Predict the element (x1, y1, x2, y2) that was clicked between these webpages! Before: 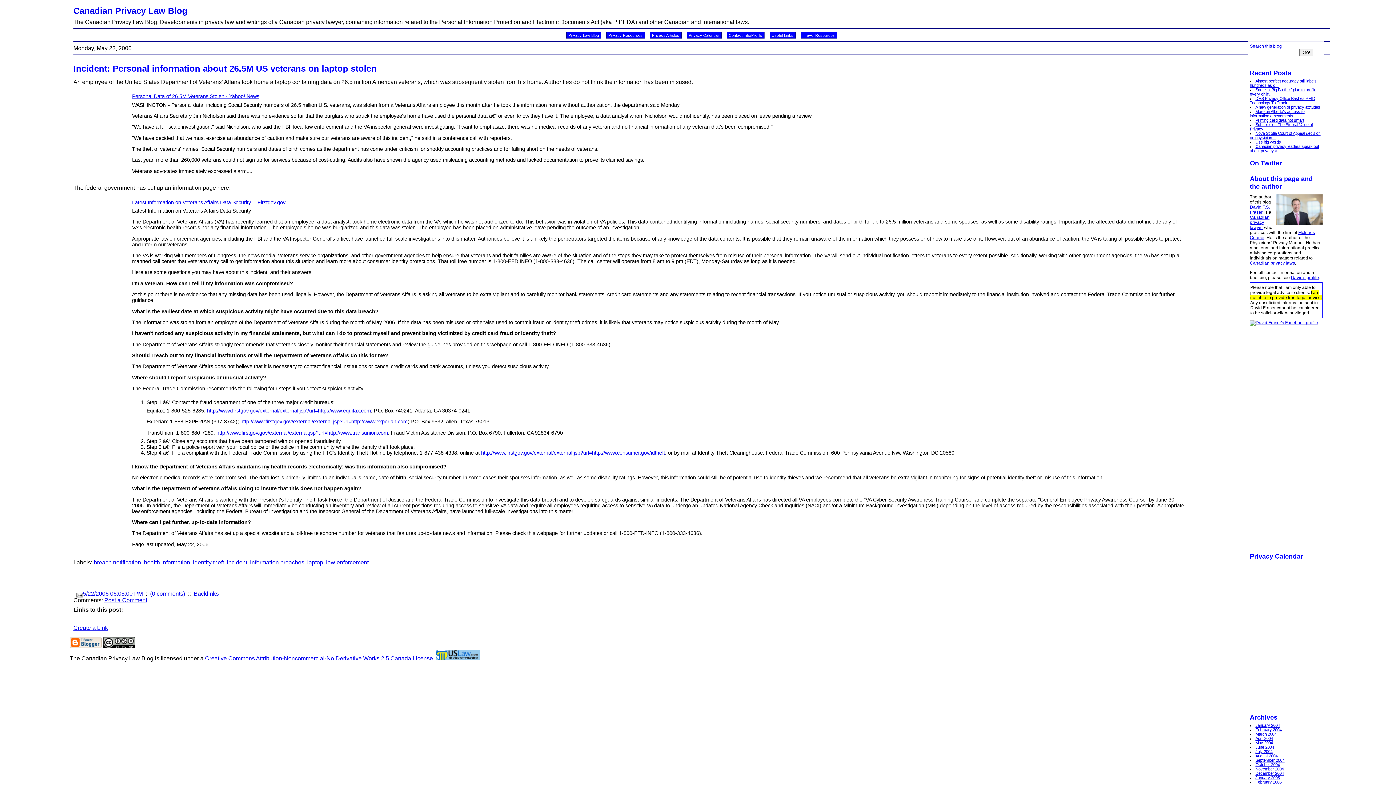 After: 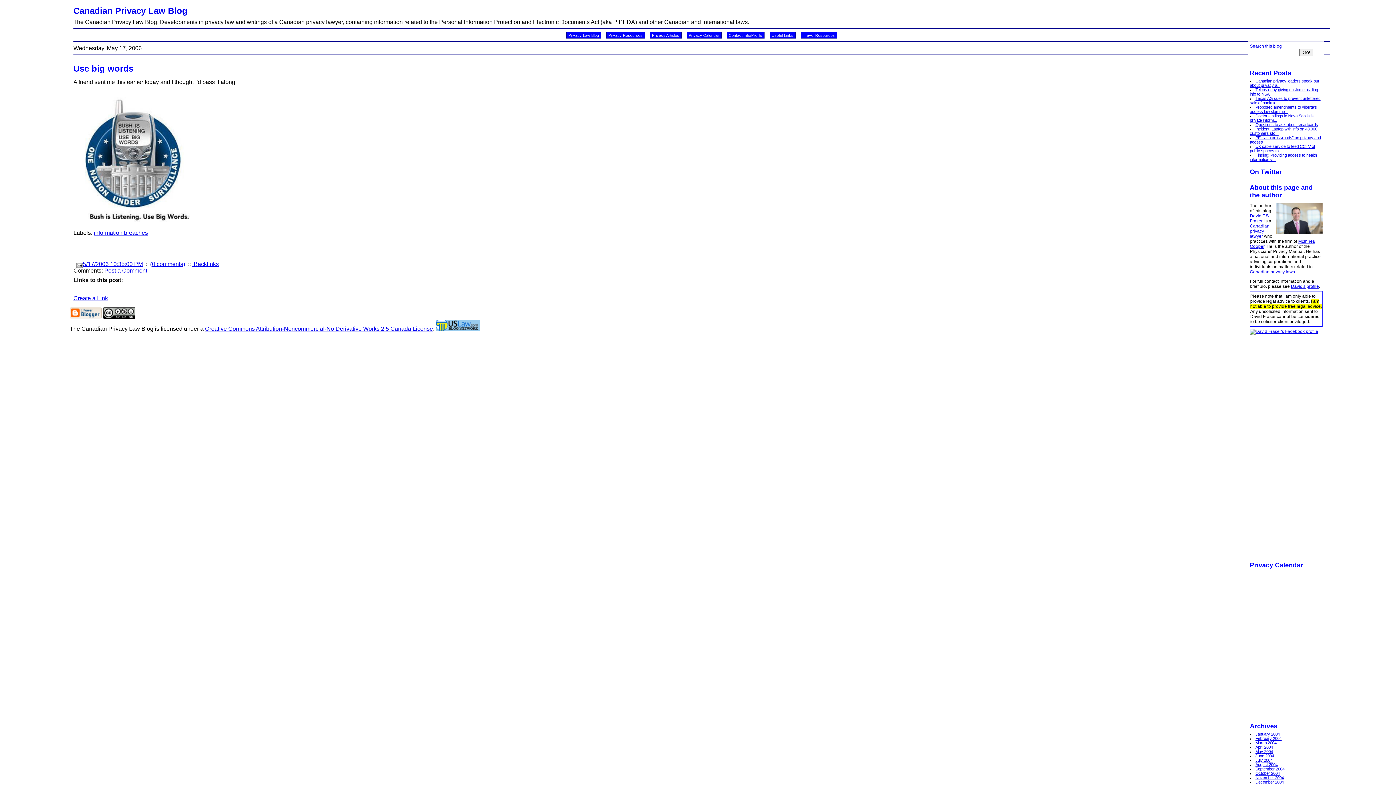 Action: bbox: (1255, 139, 1281, 144) label: Use big words